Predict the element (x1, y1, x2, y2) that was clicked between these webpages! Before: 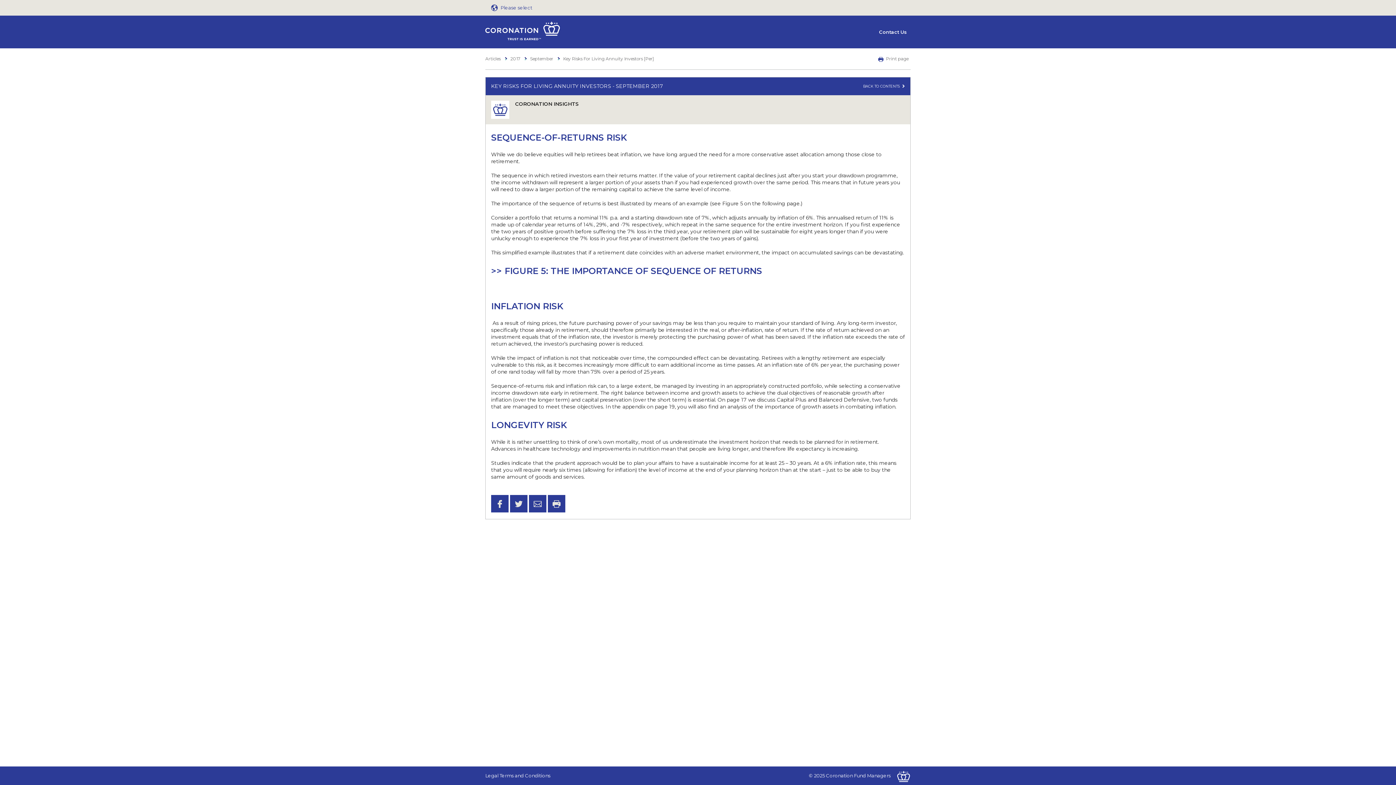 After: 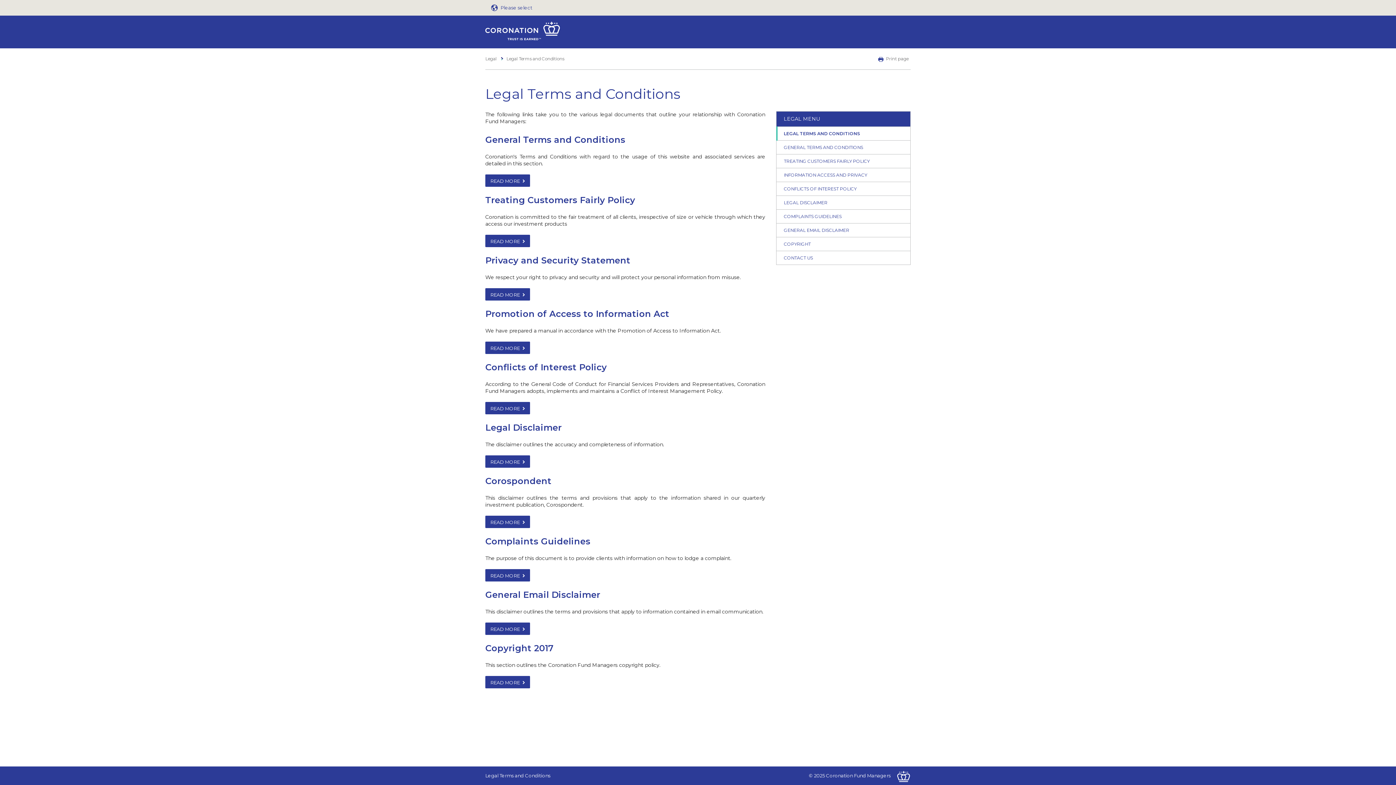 Action: bbox: (485, 773, 550, 778) label: Legal Terms and Conditions